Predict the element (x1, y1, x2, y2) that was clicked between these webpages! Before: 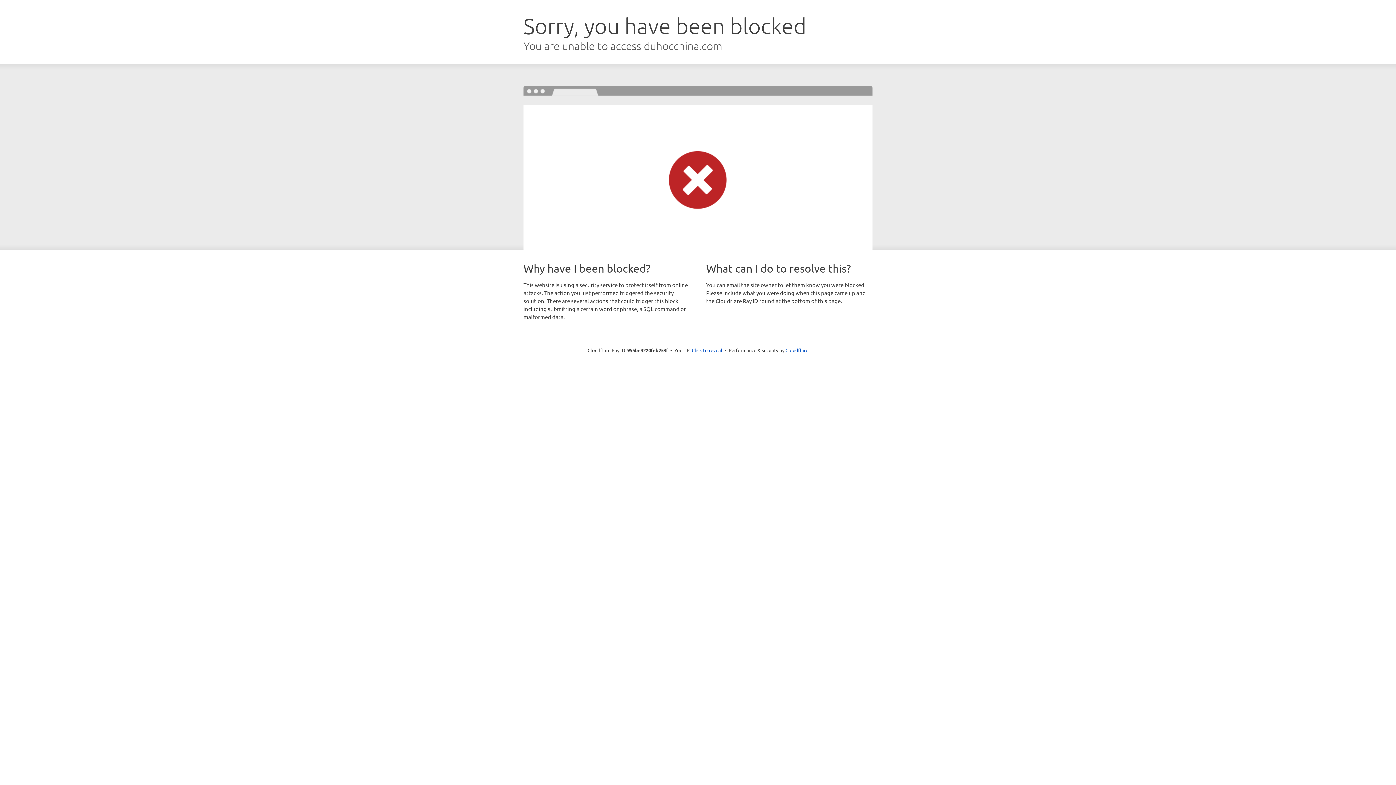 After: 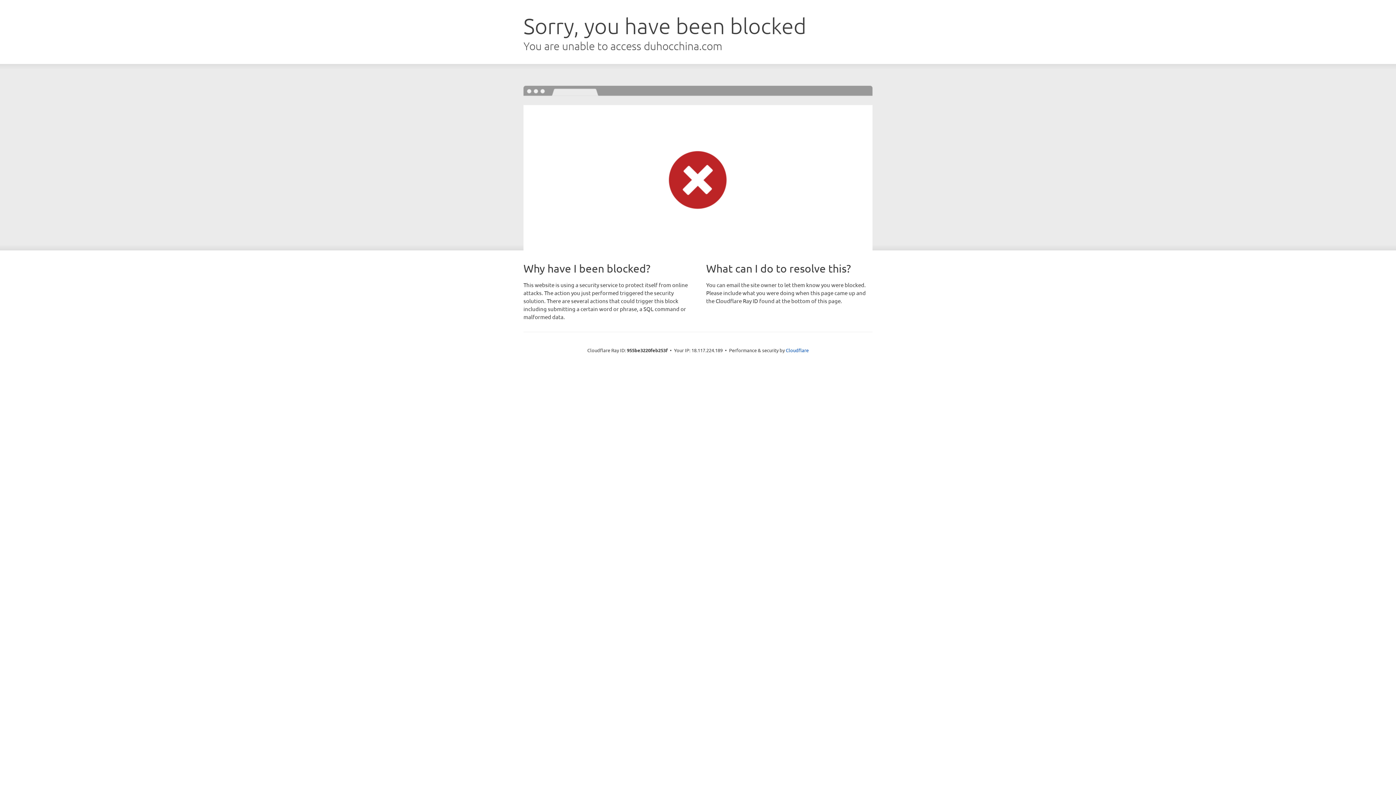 Action: label: Click to reveal bbox: (692, 346, 722, 353)